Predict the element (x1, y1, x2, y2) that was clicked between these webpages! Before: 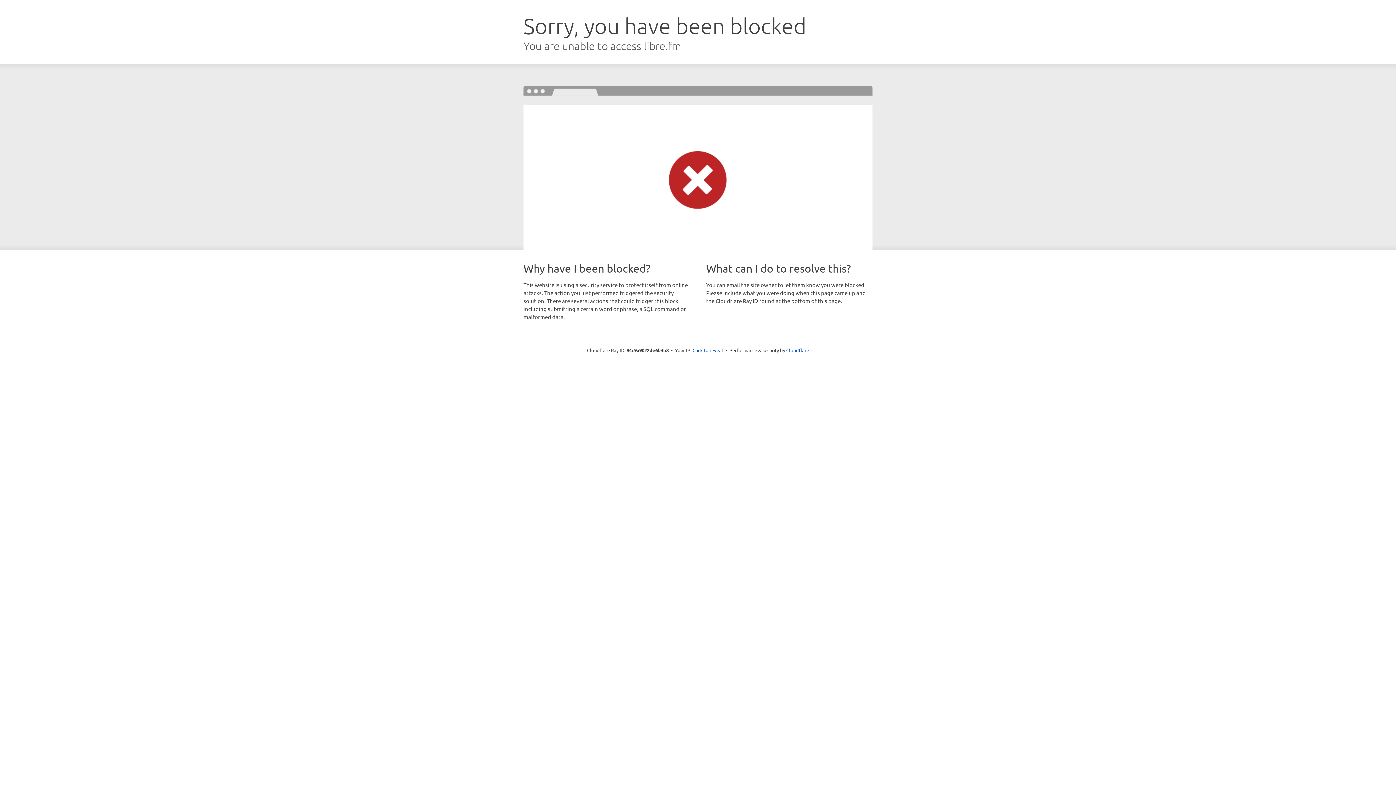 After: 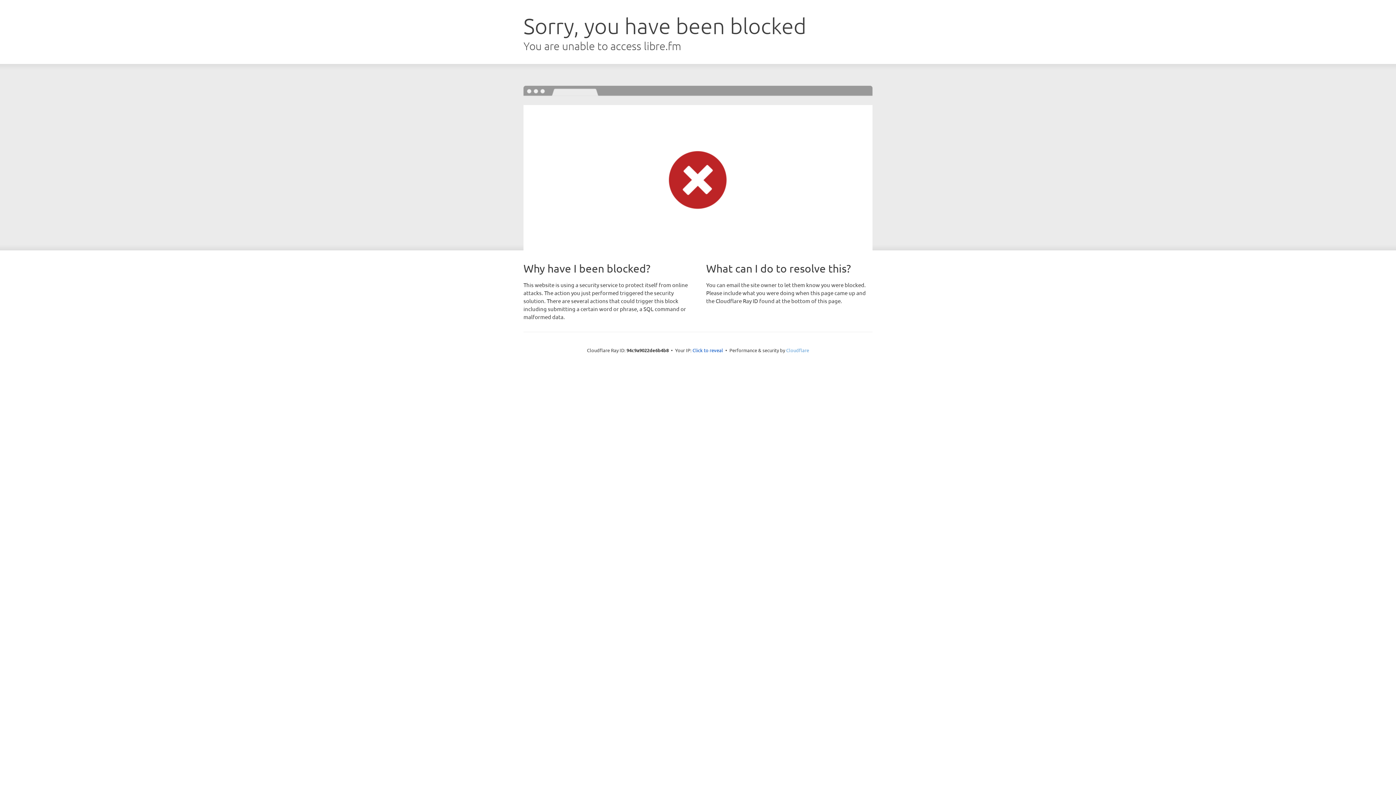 Action: bbox: (786, 347, 809, 353) label: Cloudflare